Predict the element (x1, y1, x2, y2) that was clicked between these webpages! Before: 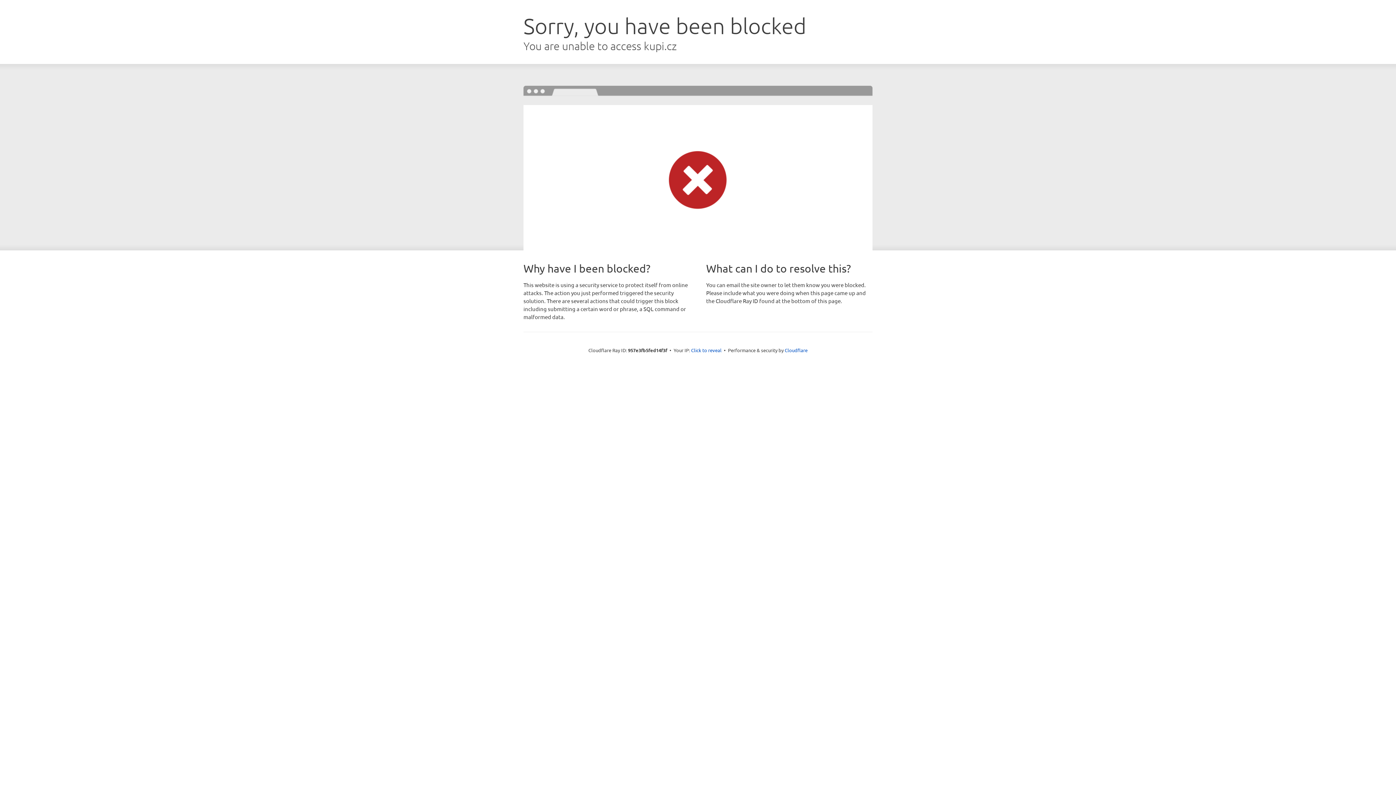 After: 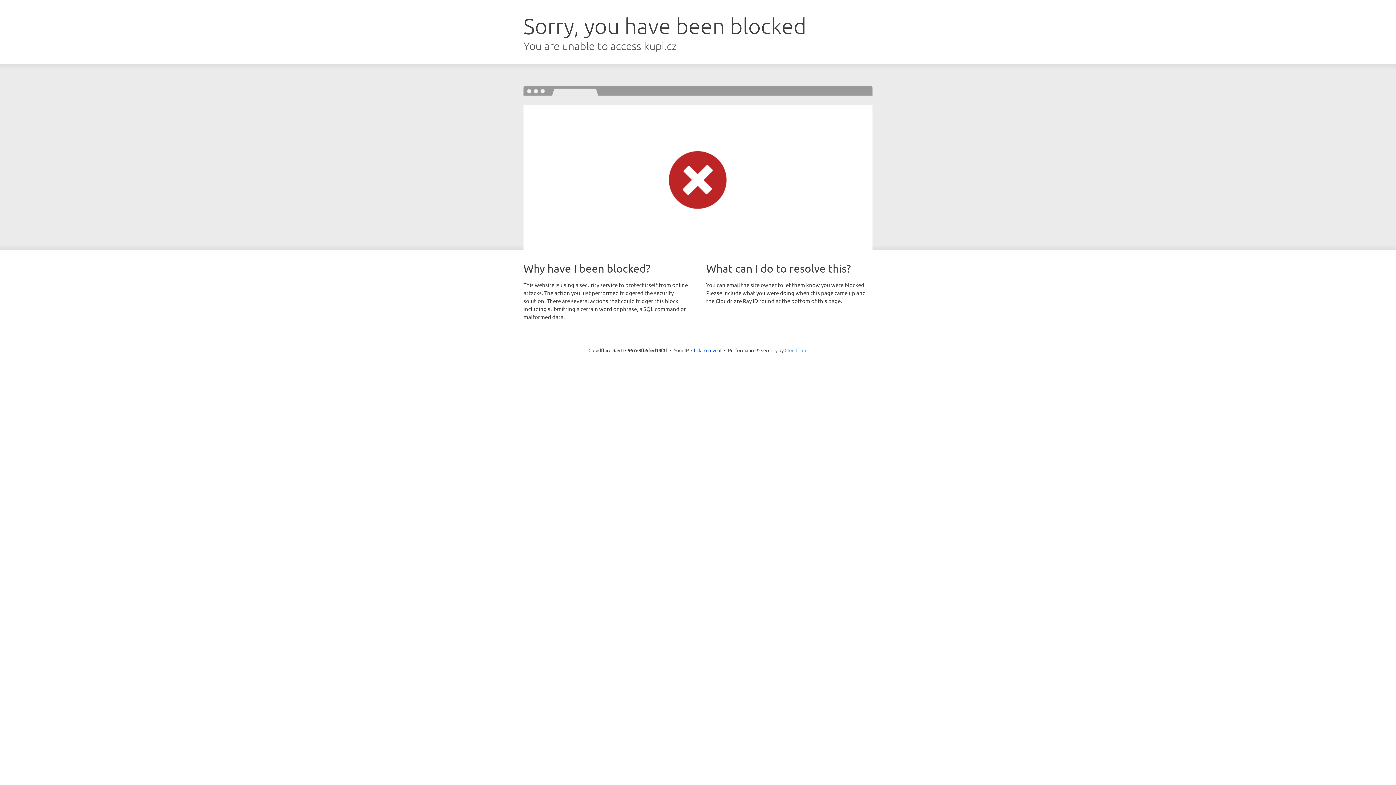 Action: label: Cloudflare bbox: (784, 347, 807, 353)